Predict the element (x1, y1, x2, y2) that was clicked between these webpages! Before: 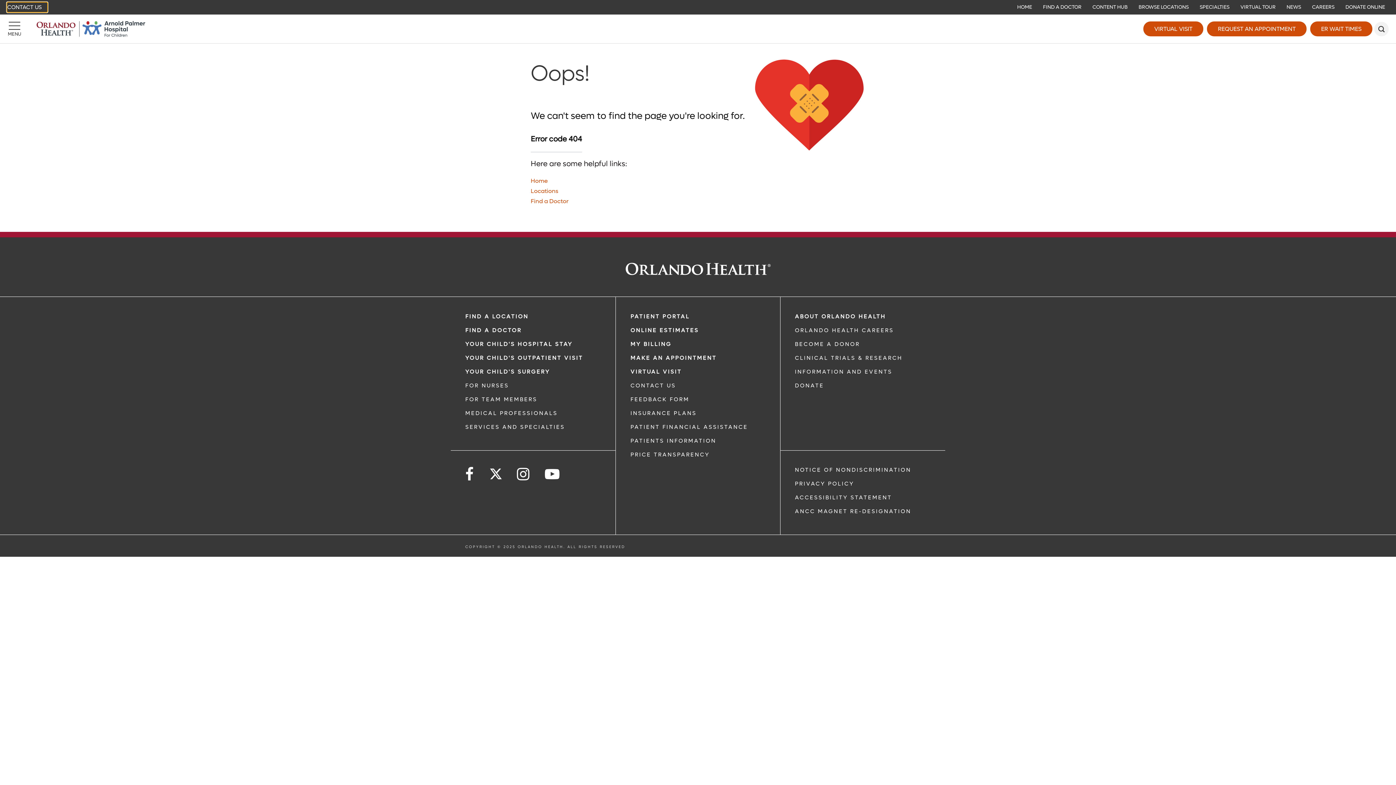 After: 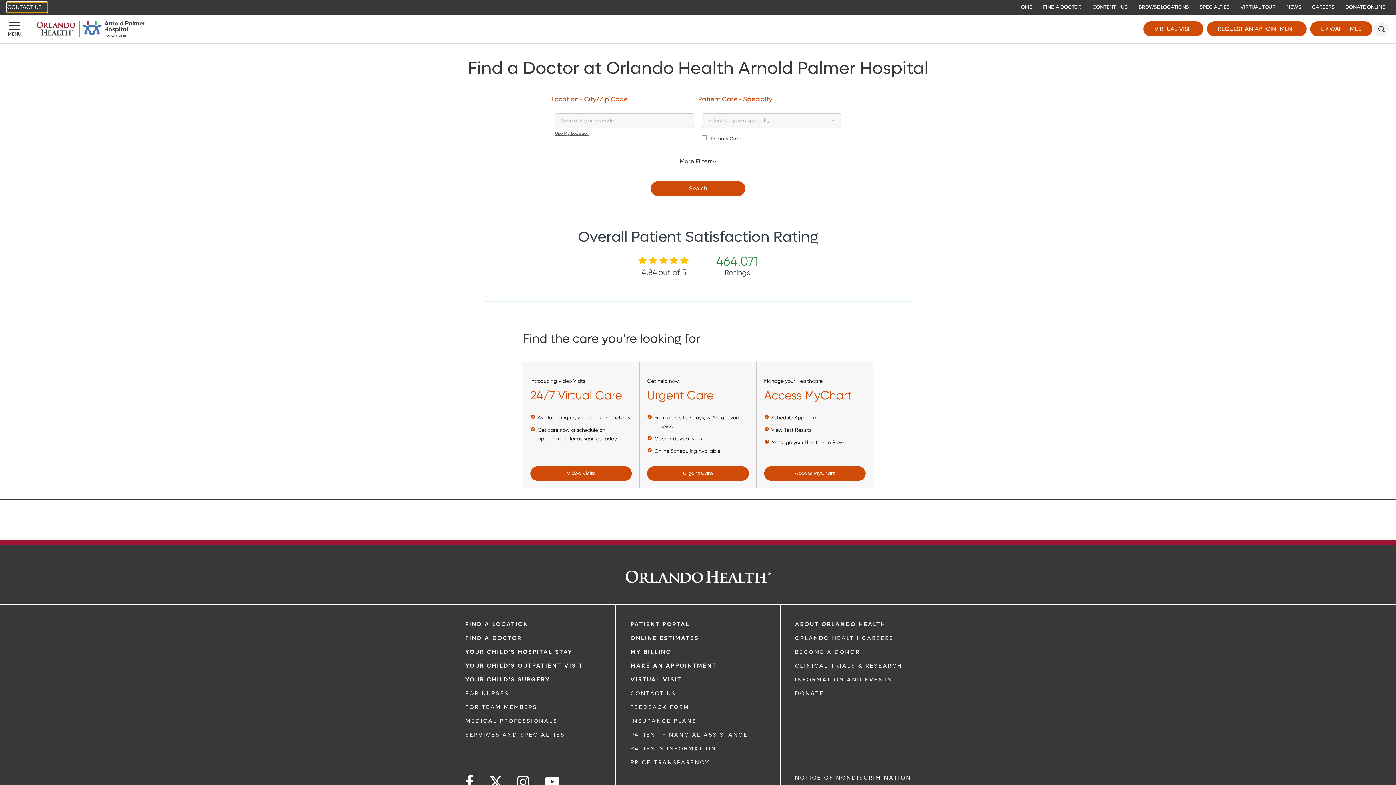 Action: bbox: (1039, 0, 1085, 15) label: FIND A DOCTOR